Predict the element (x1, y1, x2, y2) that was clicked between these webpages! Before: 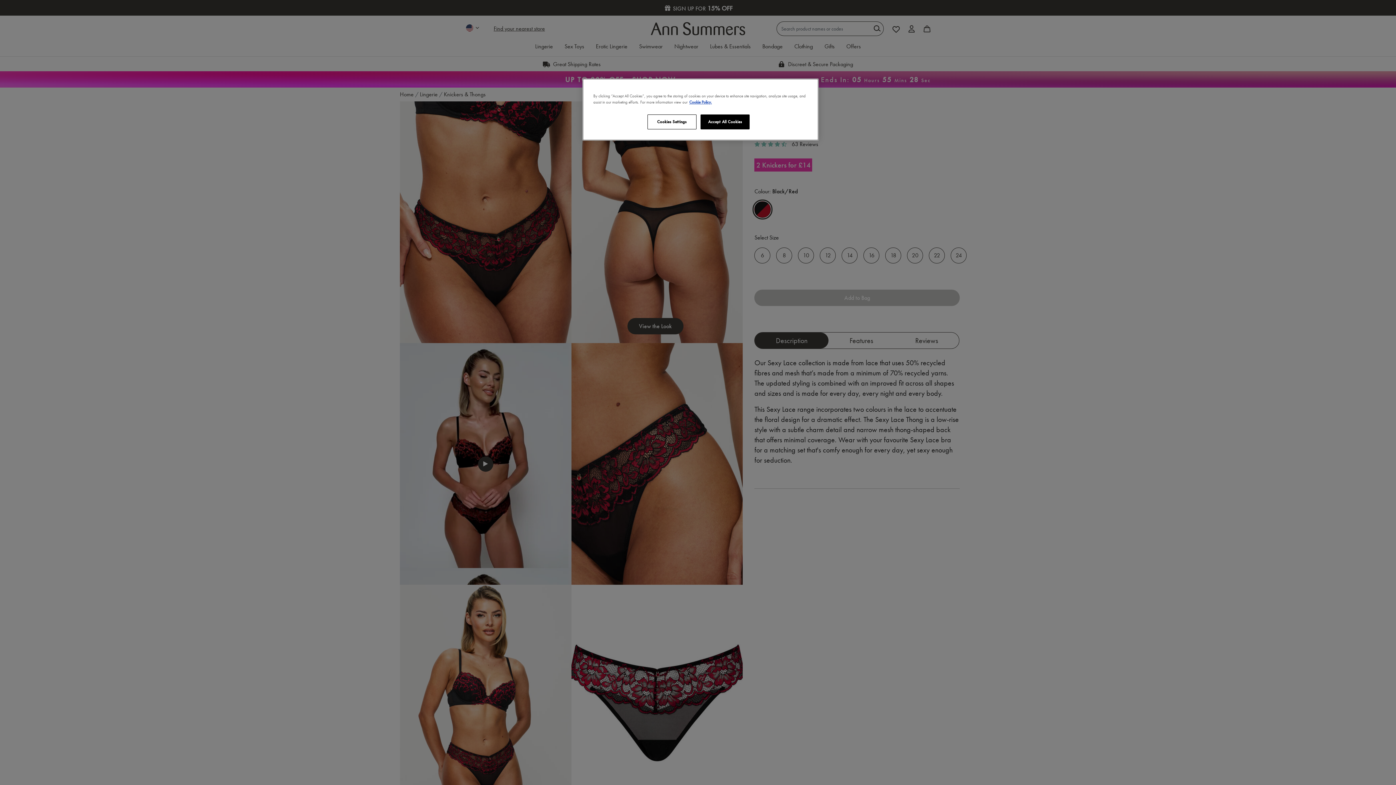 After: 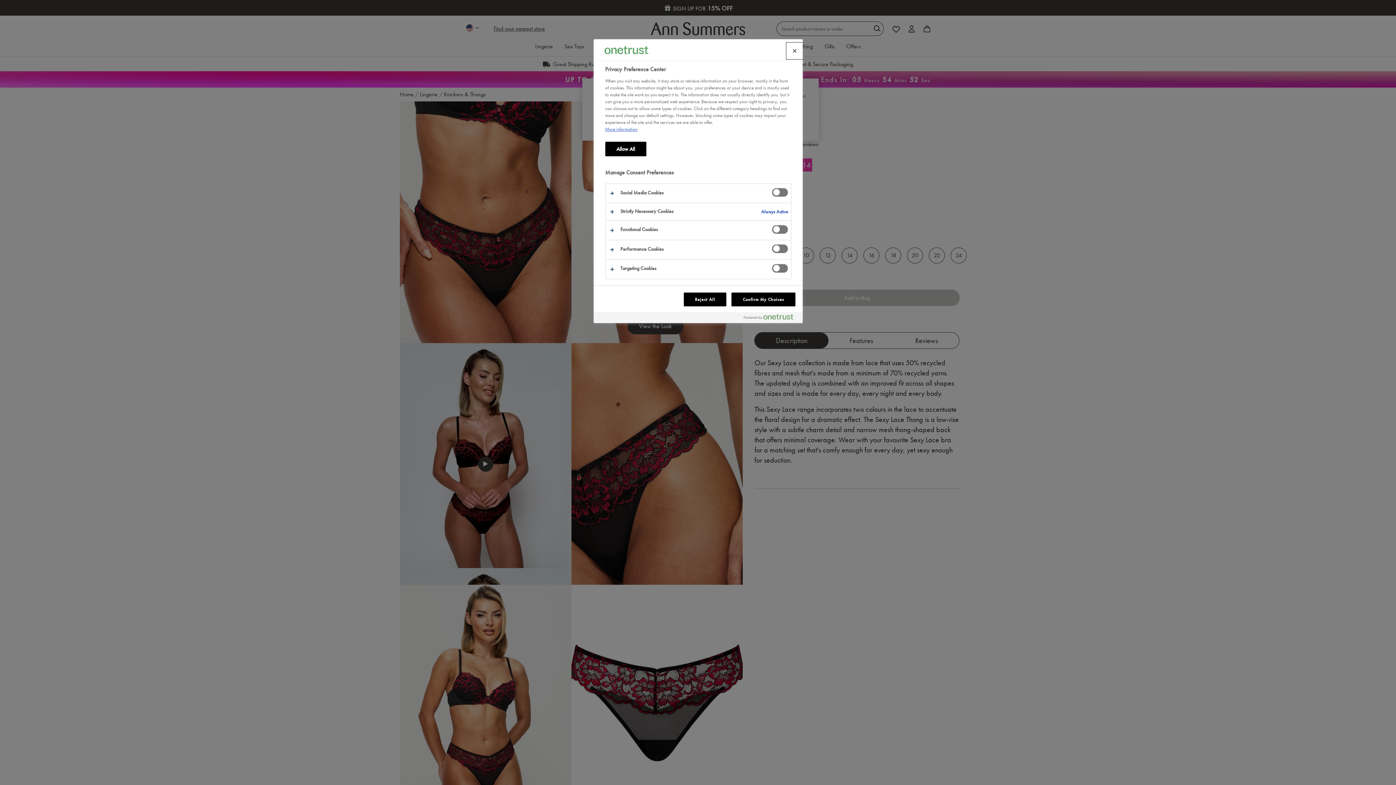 Action: bbox: (647, 114, 696, 129) label: Cookies Settings